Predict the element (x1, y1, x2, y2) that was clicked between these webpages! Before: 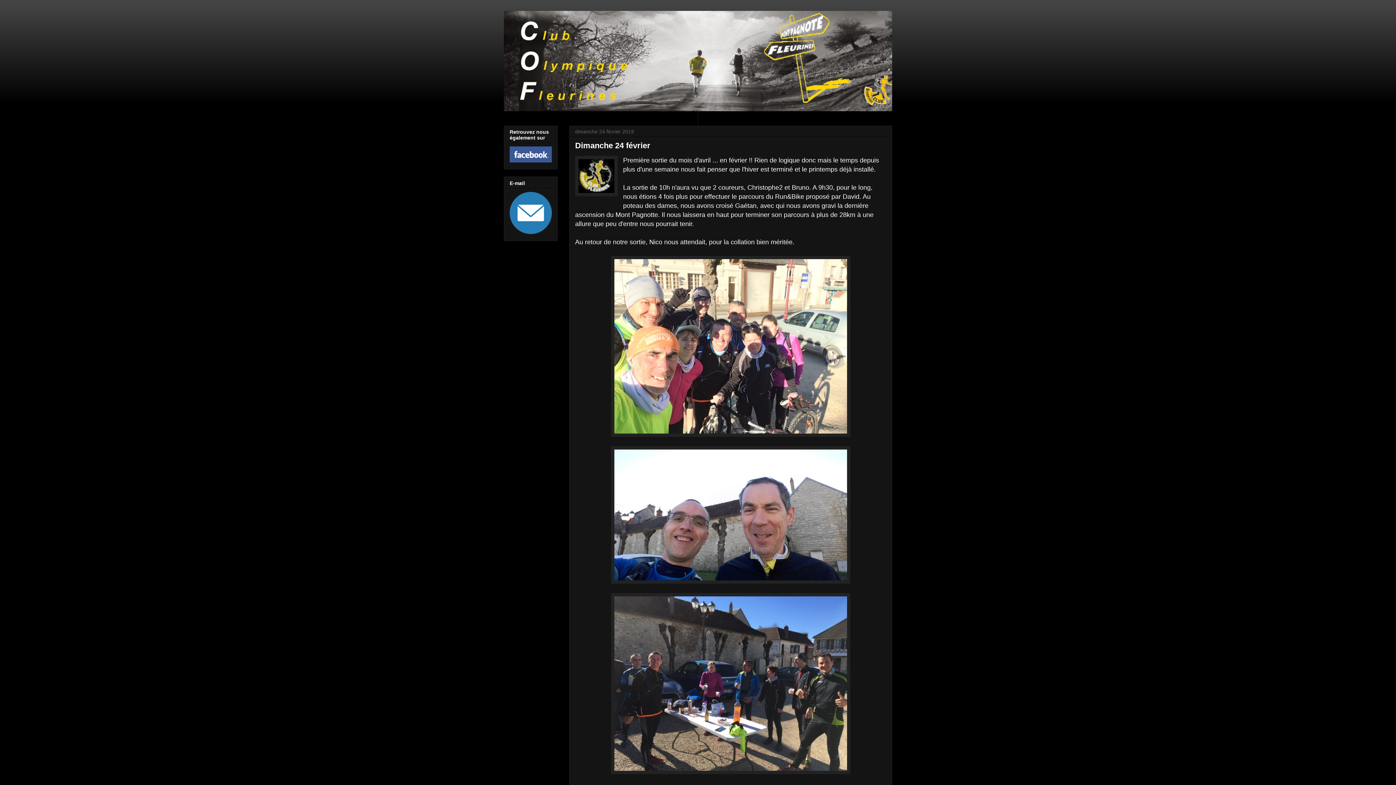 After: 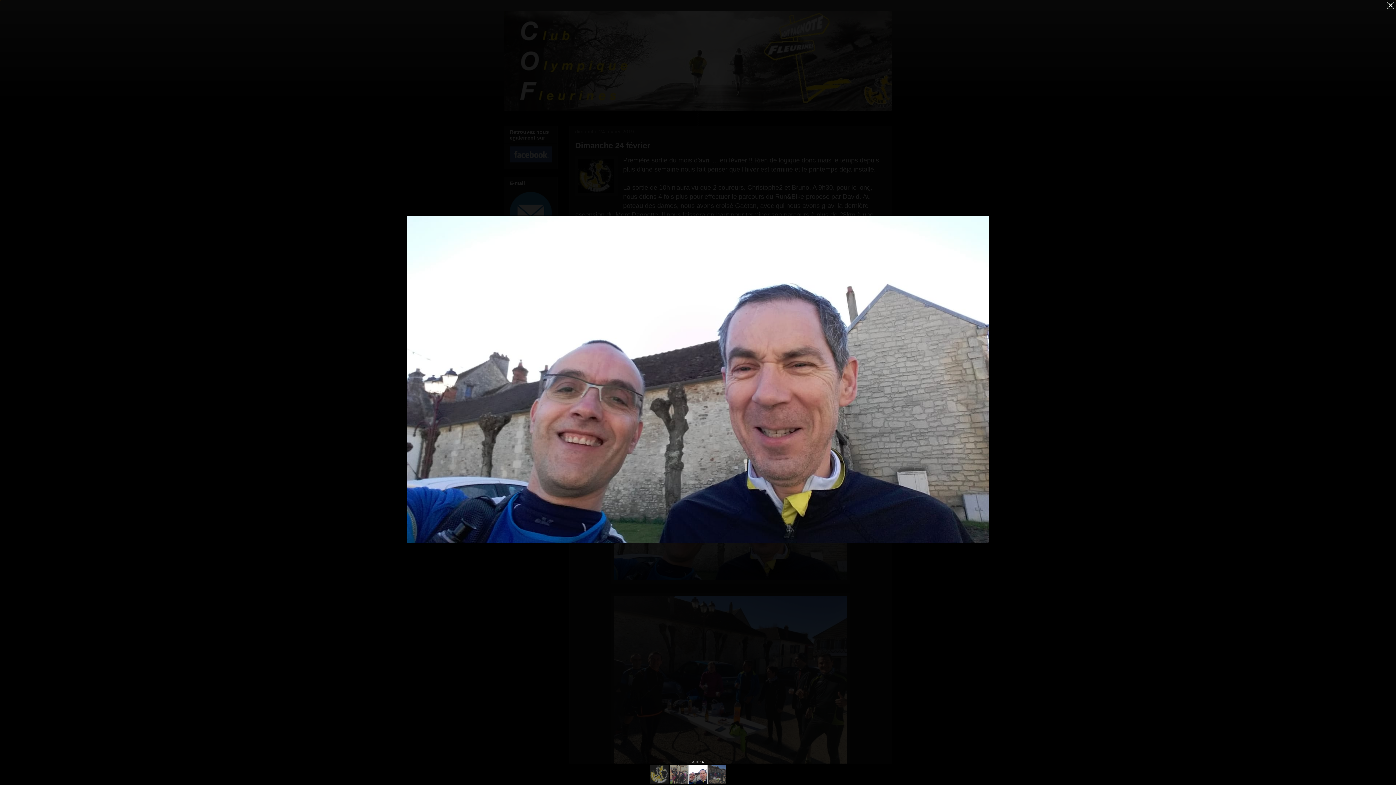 Action: bbox: (611, 578, 850, 585)